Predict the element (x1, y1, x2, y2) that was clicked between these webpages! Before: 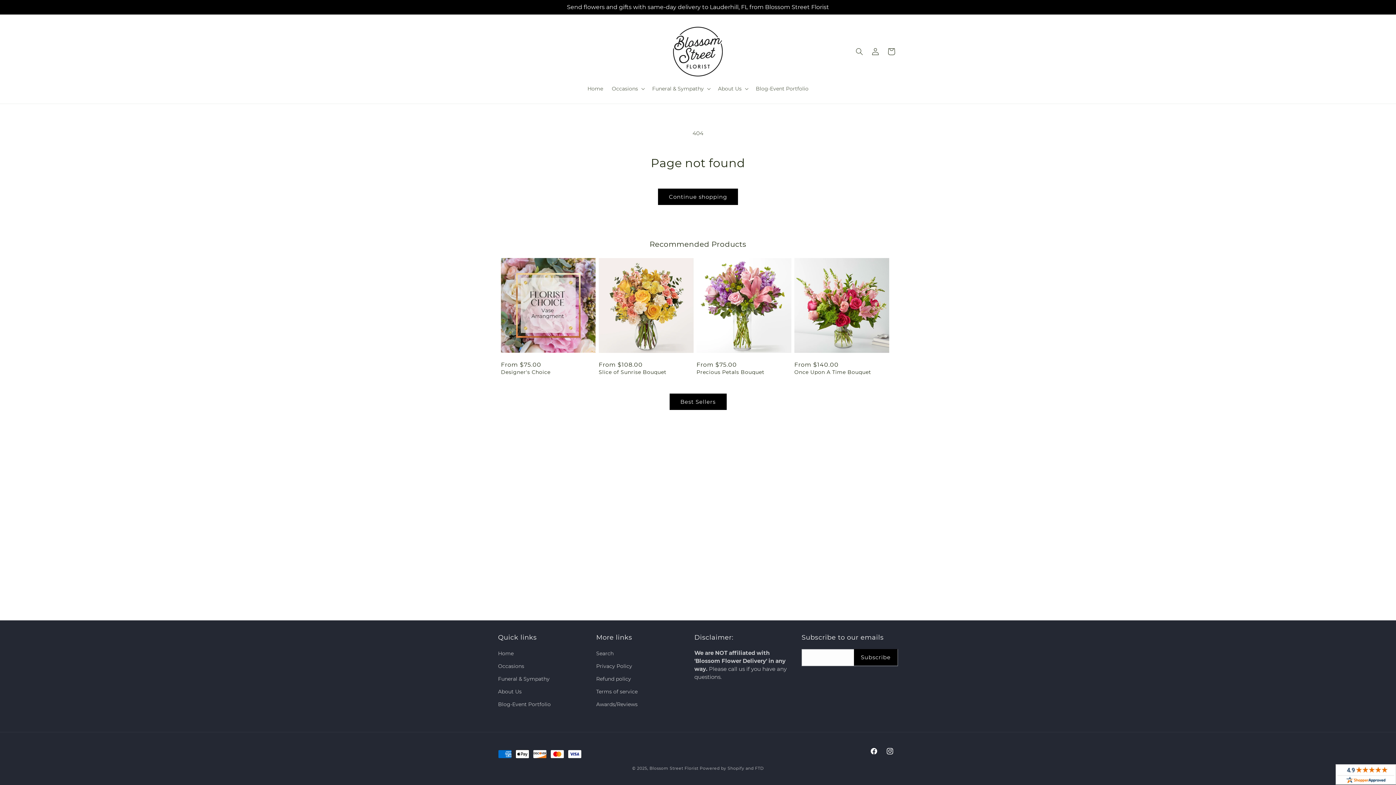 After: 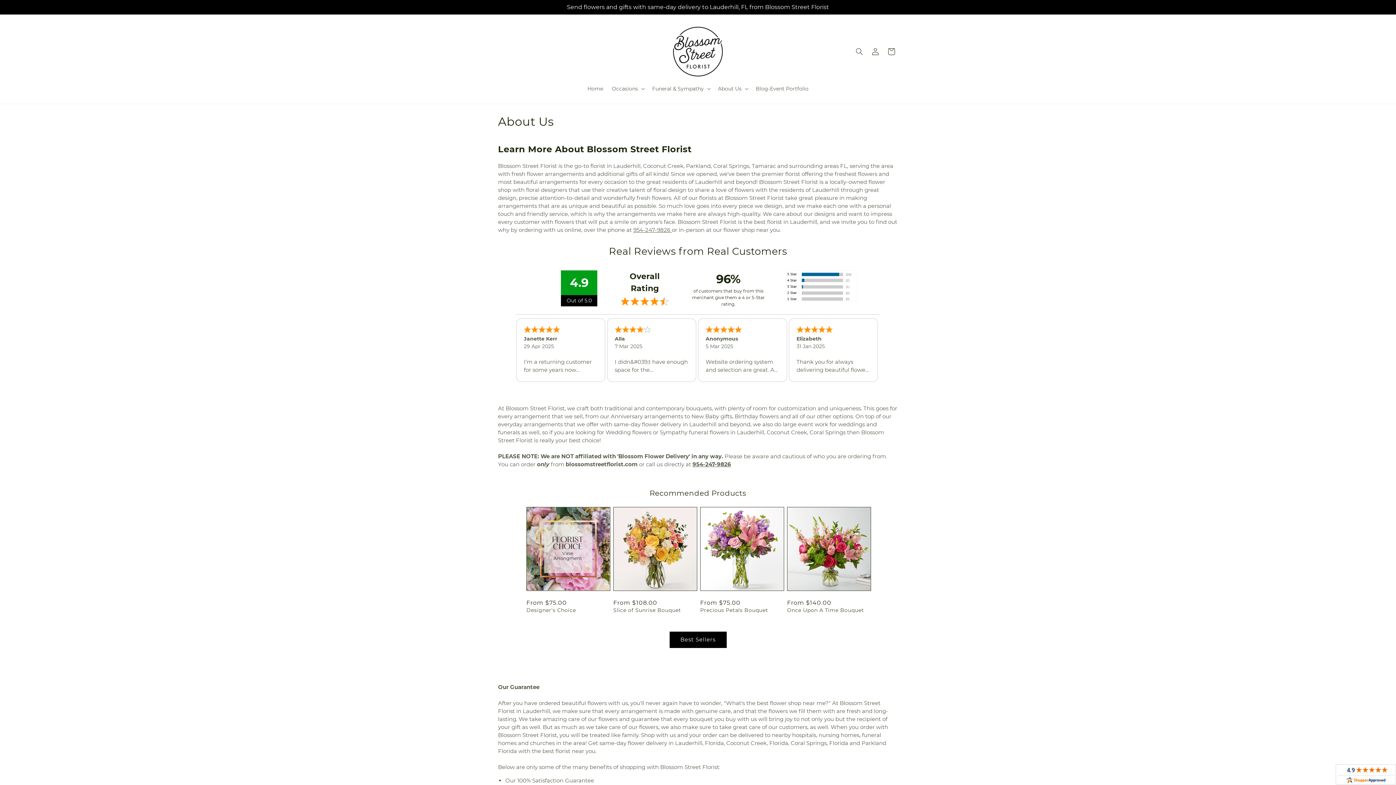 Action: label: About Us bbox: (498, 685, 521, 698)